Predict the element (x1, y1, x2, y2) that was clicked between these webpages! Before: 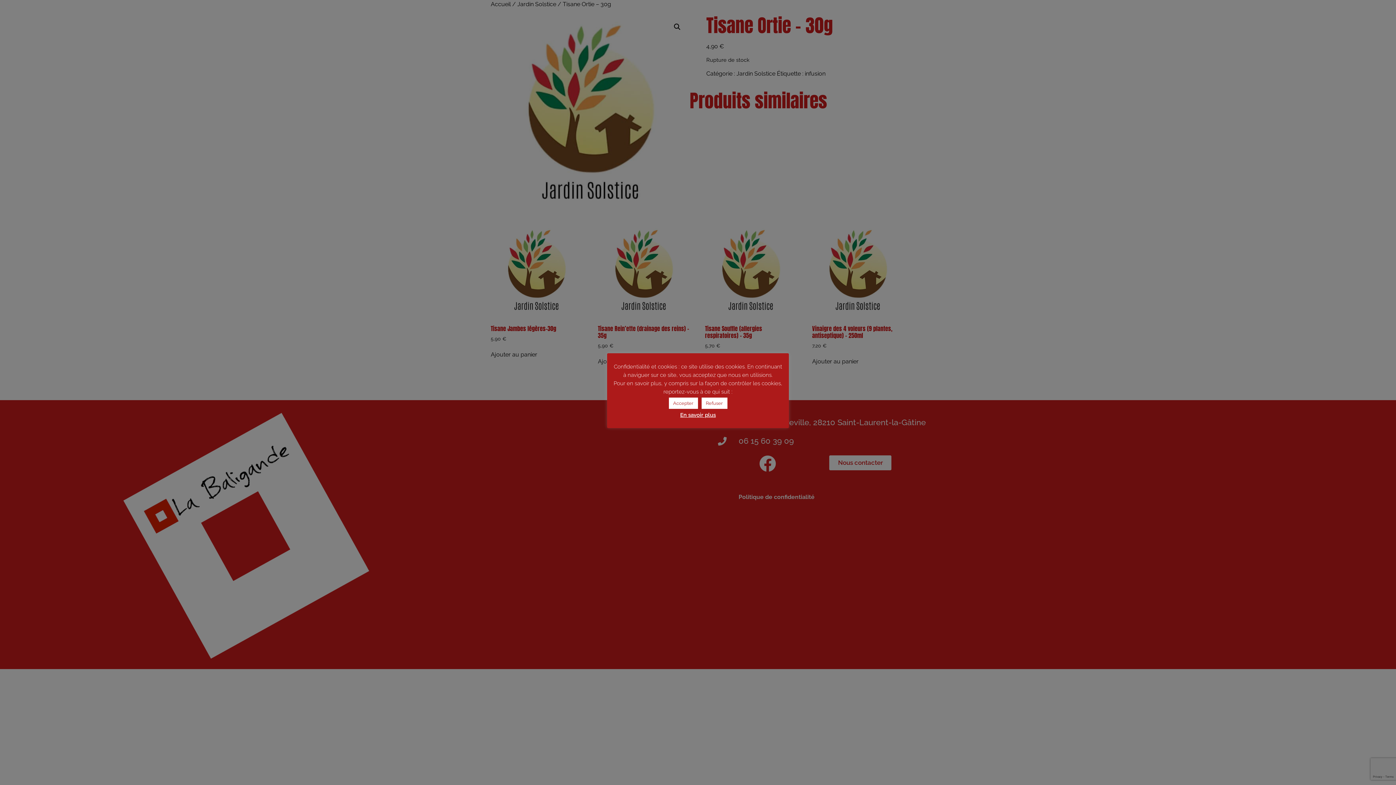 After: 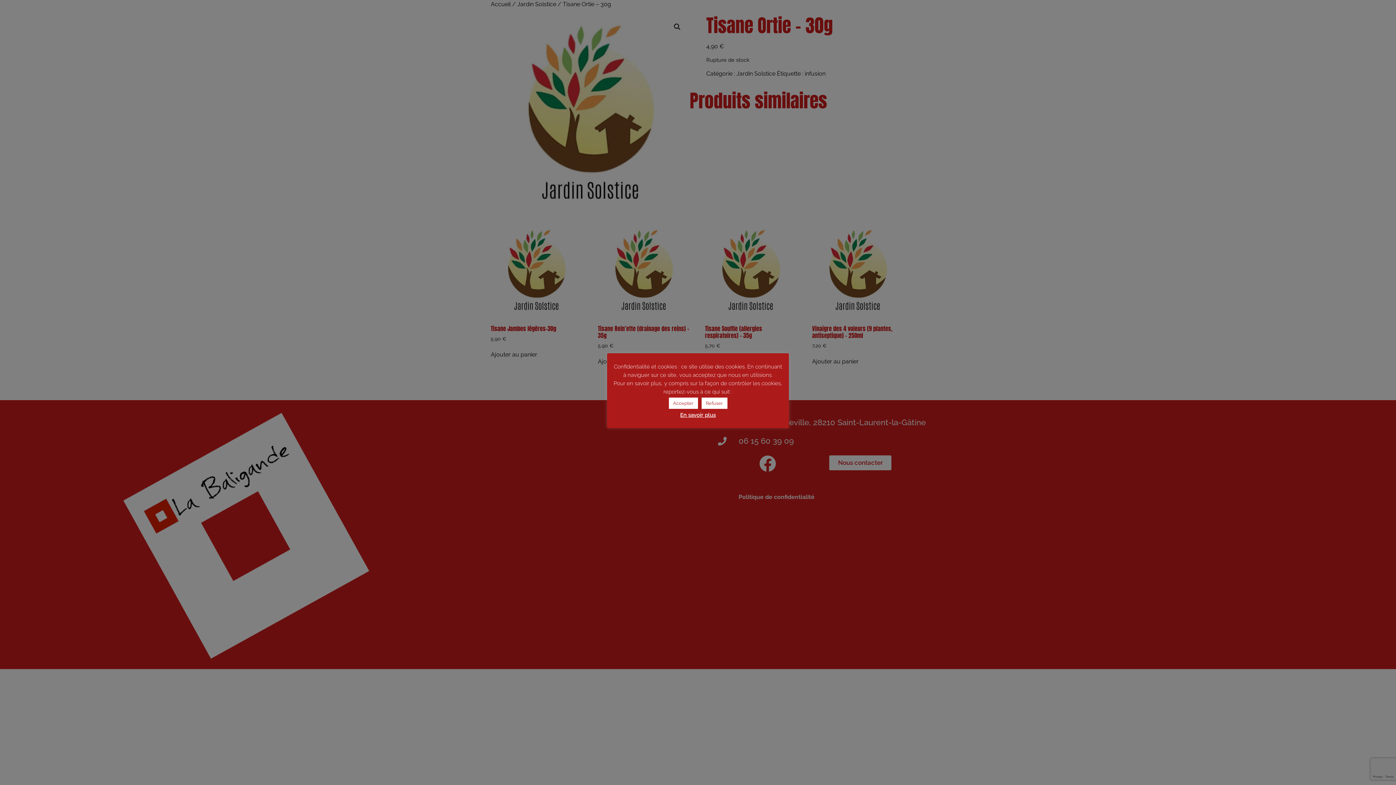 Action: bbox: (680, 412, 716, 418) label: En savoir plus